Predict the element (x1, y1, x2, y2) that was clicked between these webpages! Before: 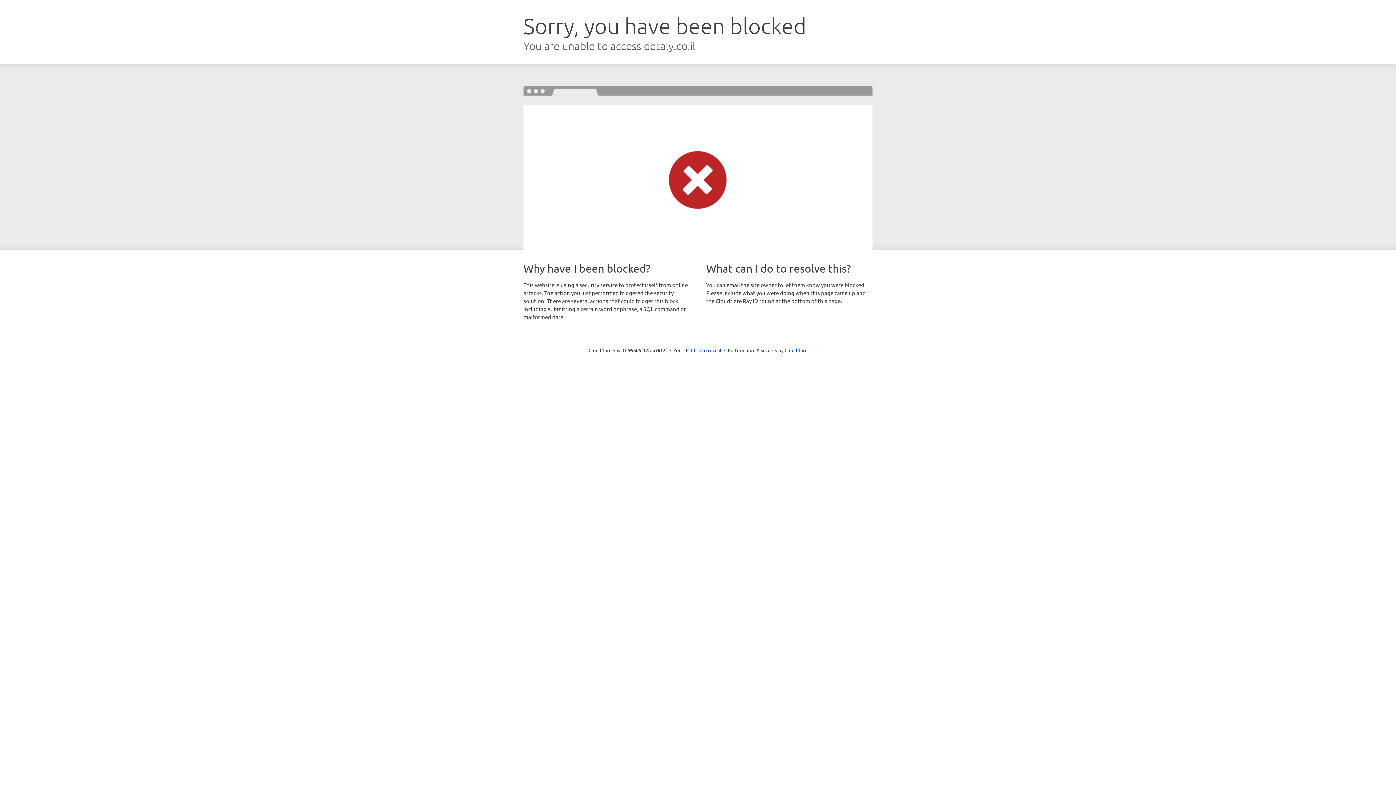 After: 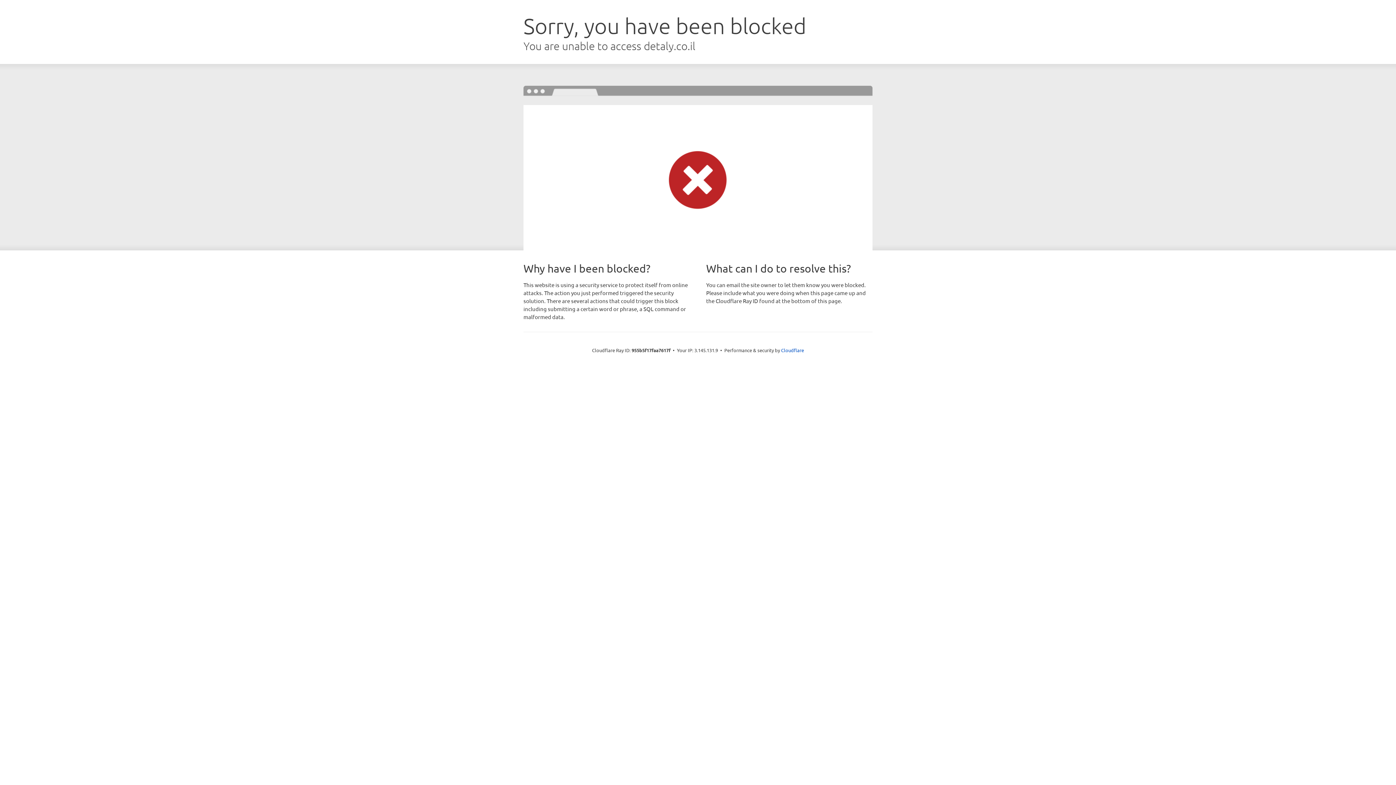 Action: label: Click to reveal bbox: (691, 346, 721, 353)